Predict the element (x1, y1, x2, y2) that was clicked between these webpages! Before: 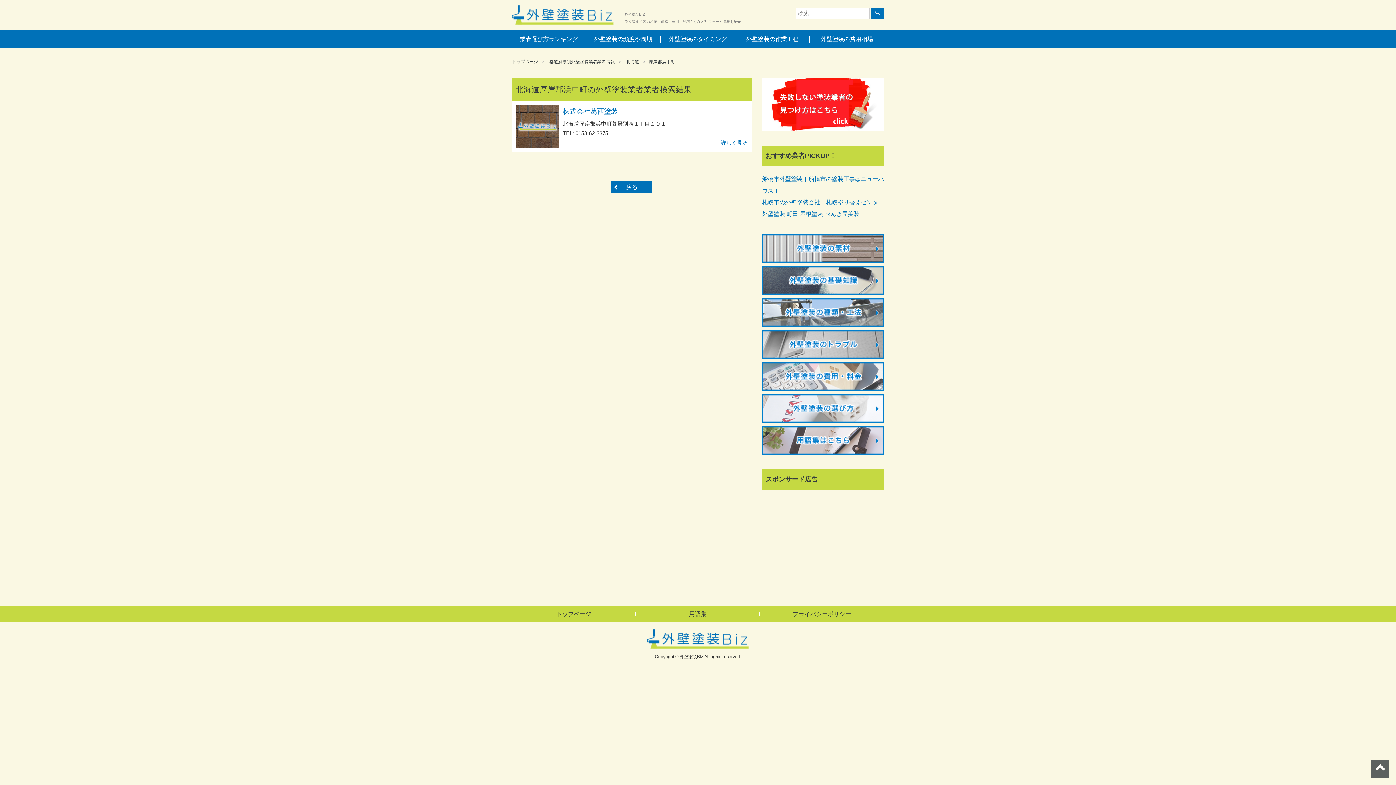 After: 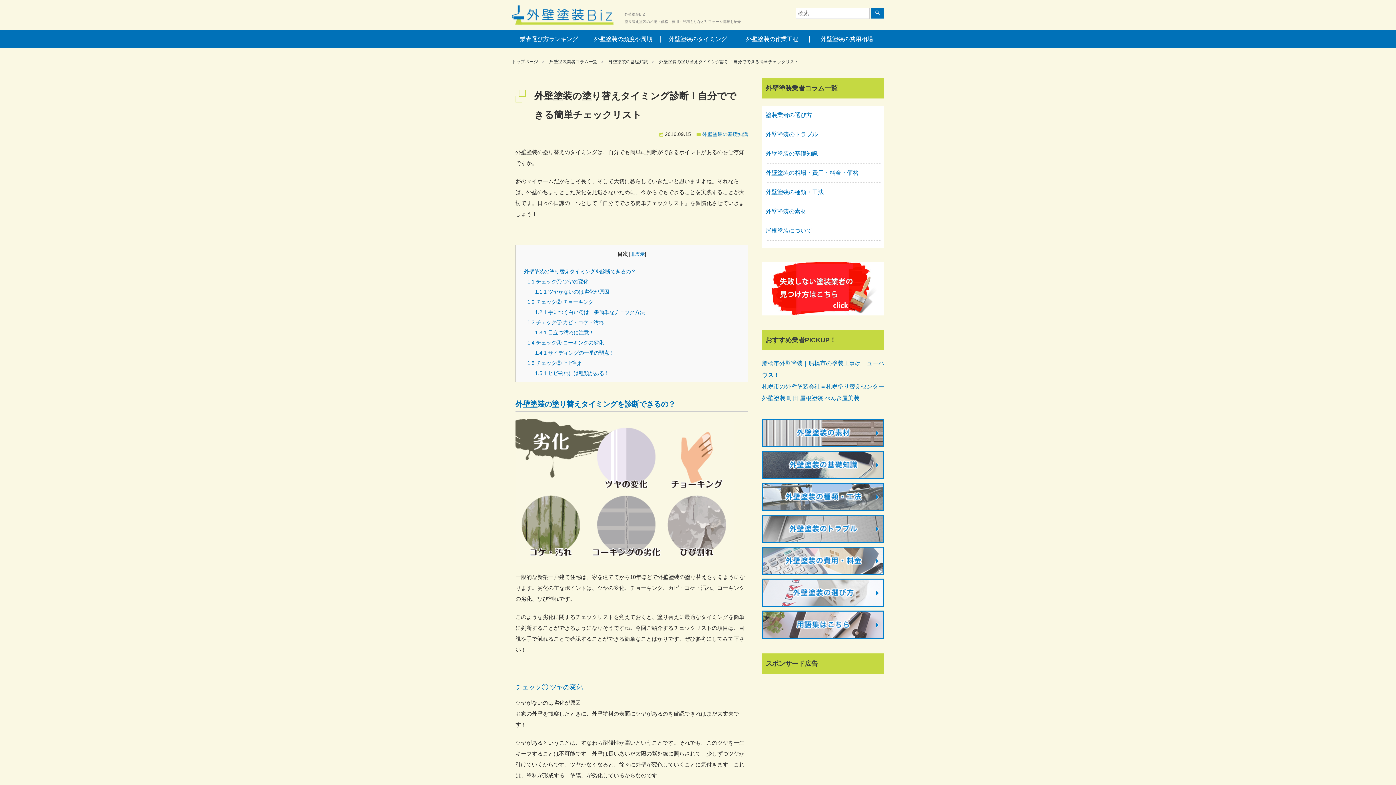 Action: bbox: (660, 30, 735, 48) label: 外壁塗装のタイミング